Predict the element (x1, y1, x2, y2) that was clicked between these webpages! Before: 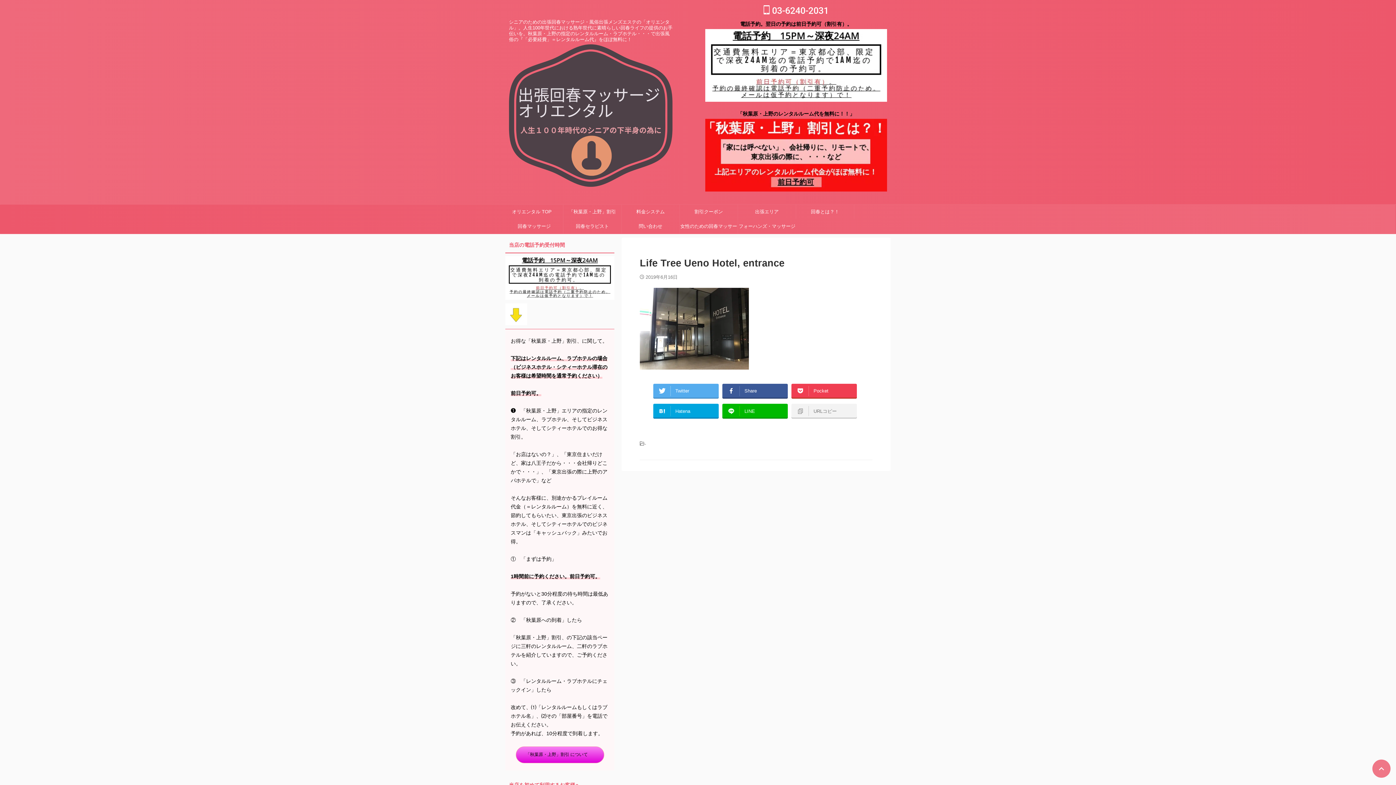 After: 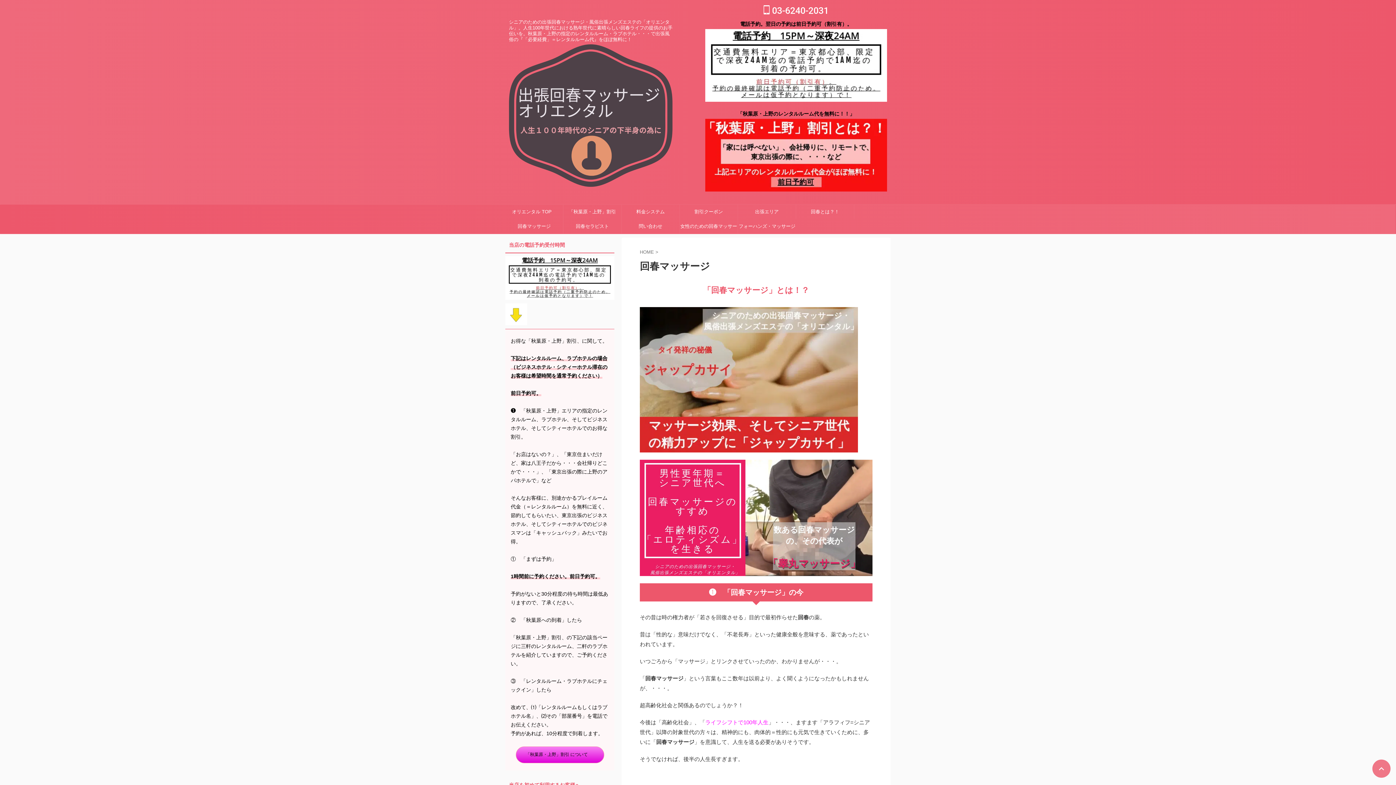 Action: bbox: (505, 219, 563, 233) label: 回春マッサージ